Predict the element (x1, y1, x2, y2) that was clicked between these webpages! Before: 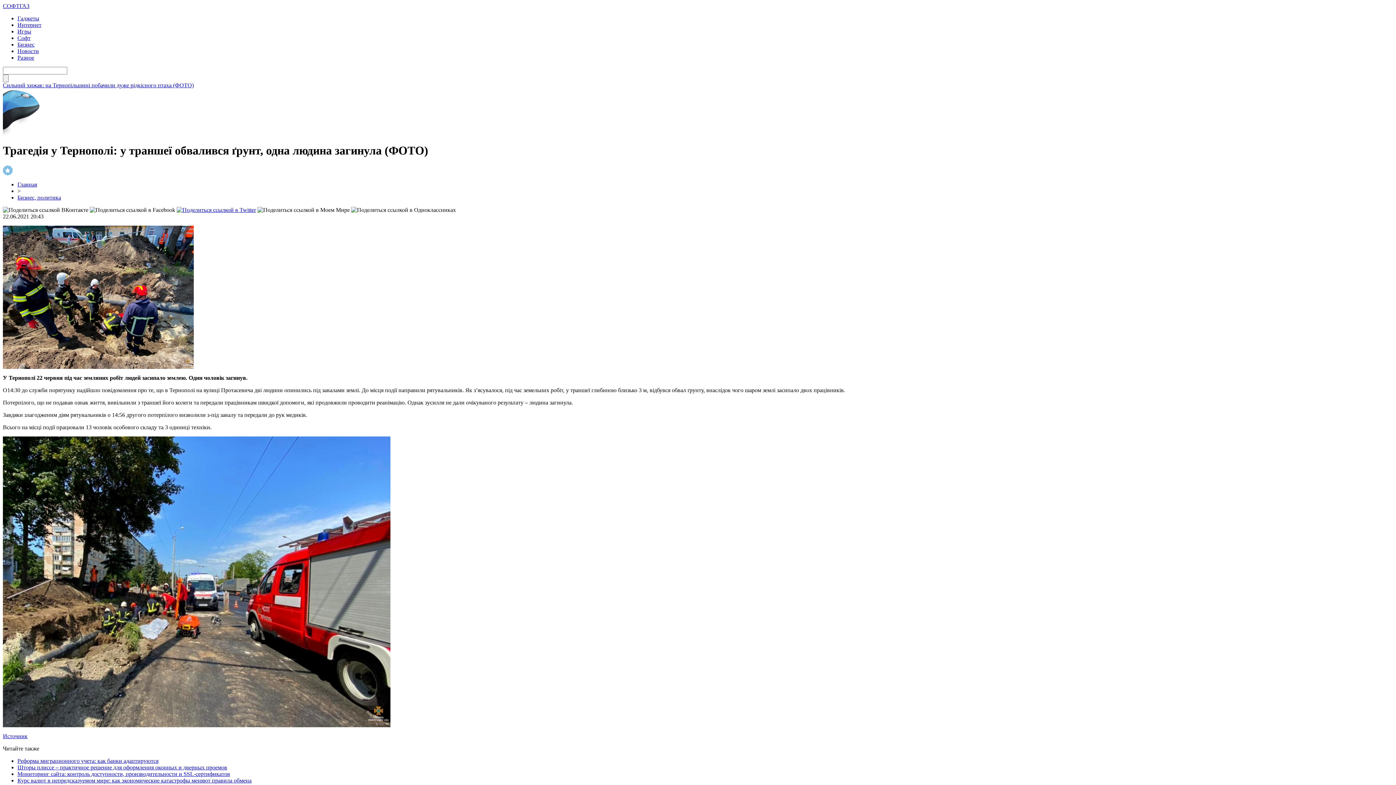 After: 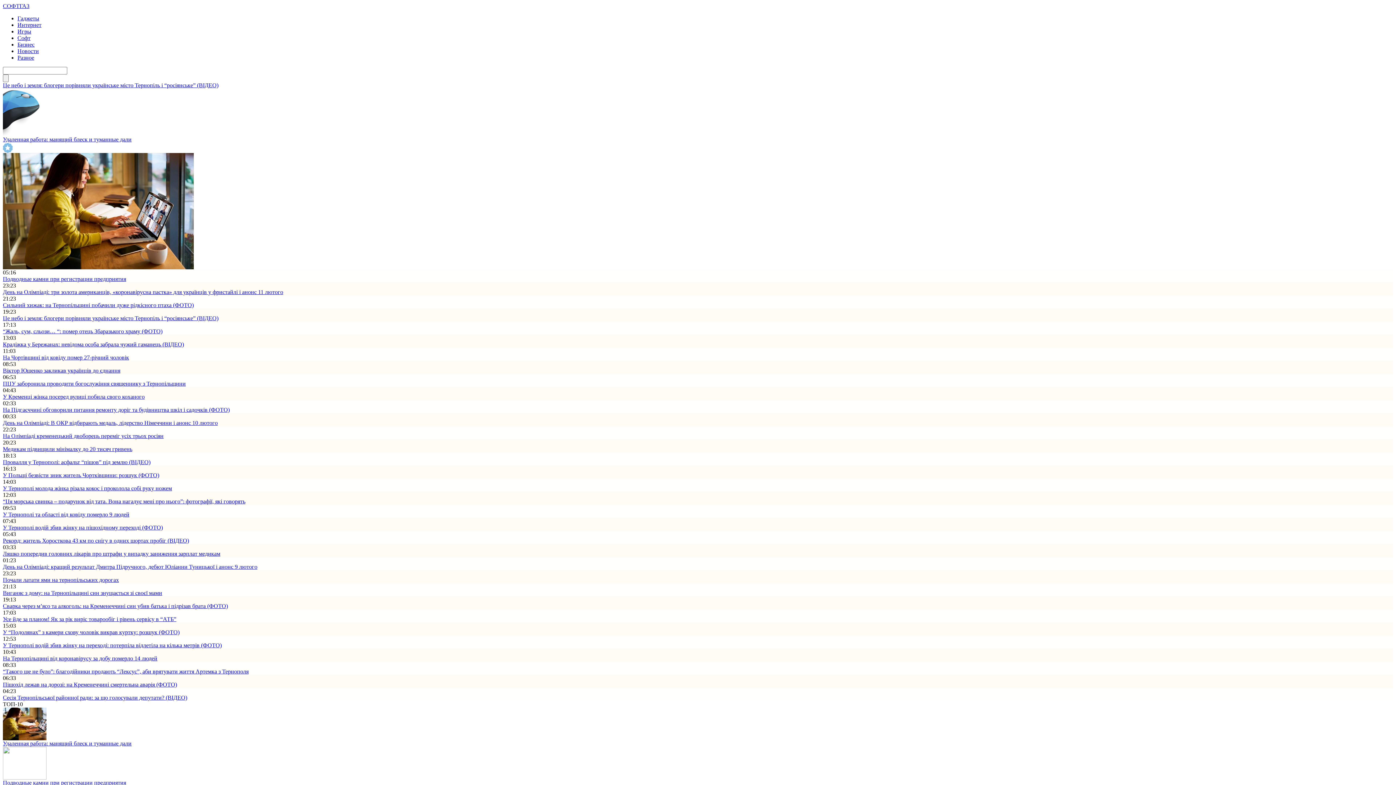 Action: bbox: (17, 181, 37, 187) label: Главная